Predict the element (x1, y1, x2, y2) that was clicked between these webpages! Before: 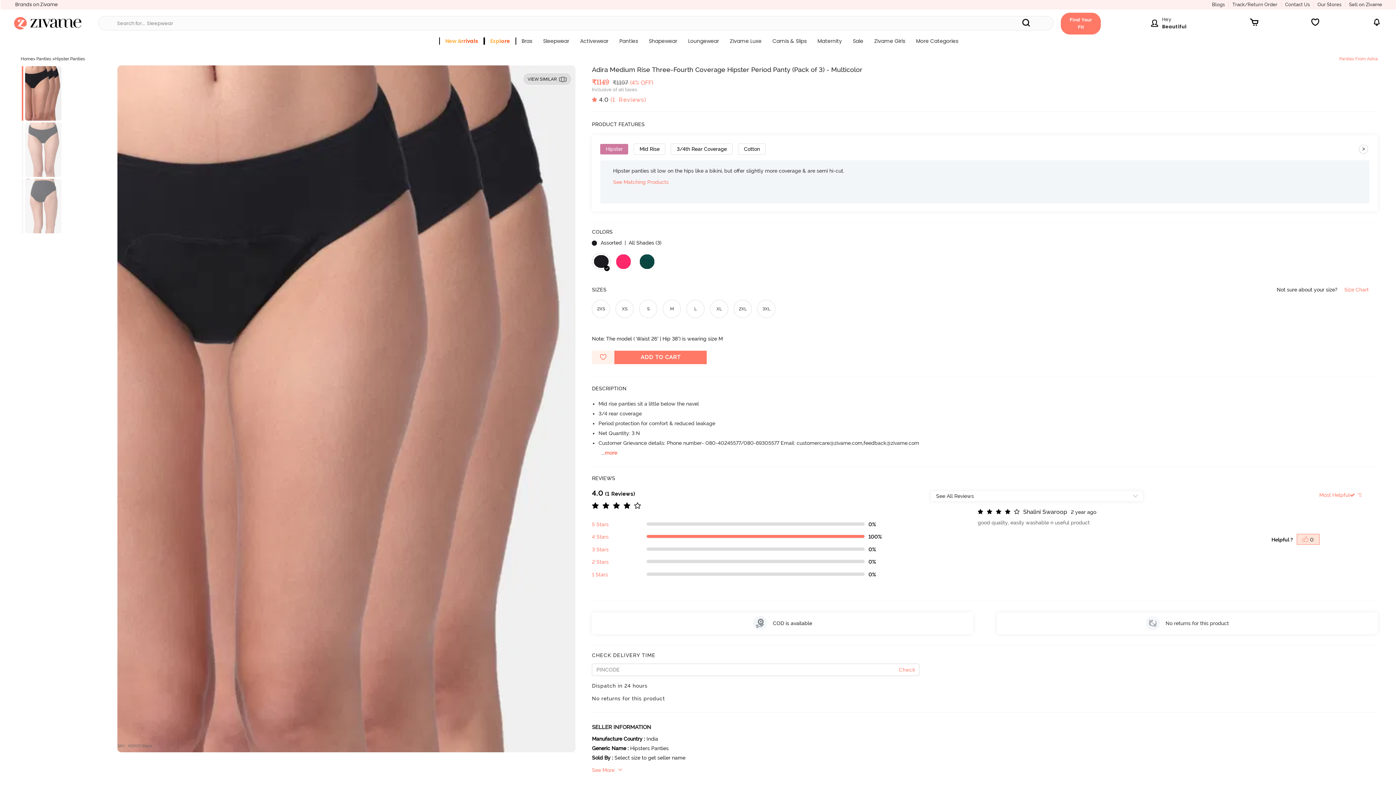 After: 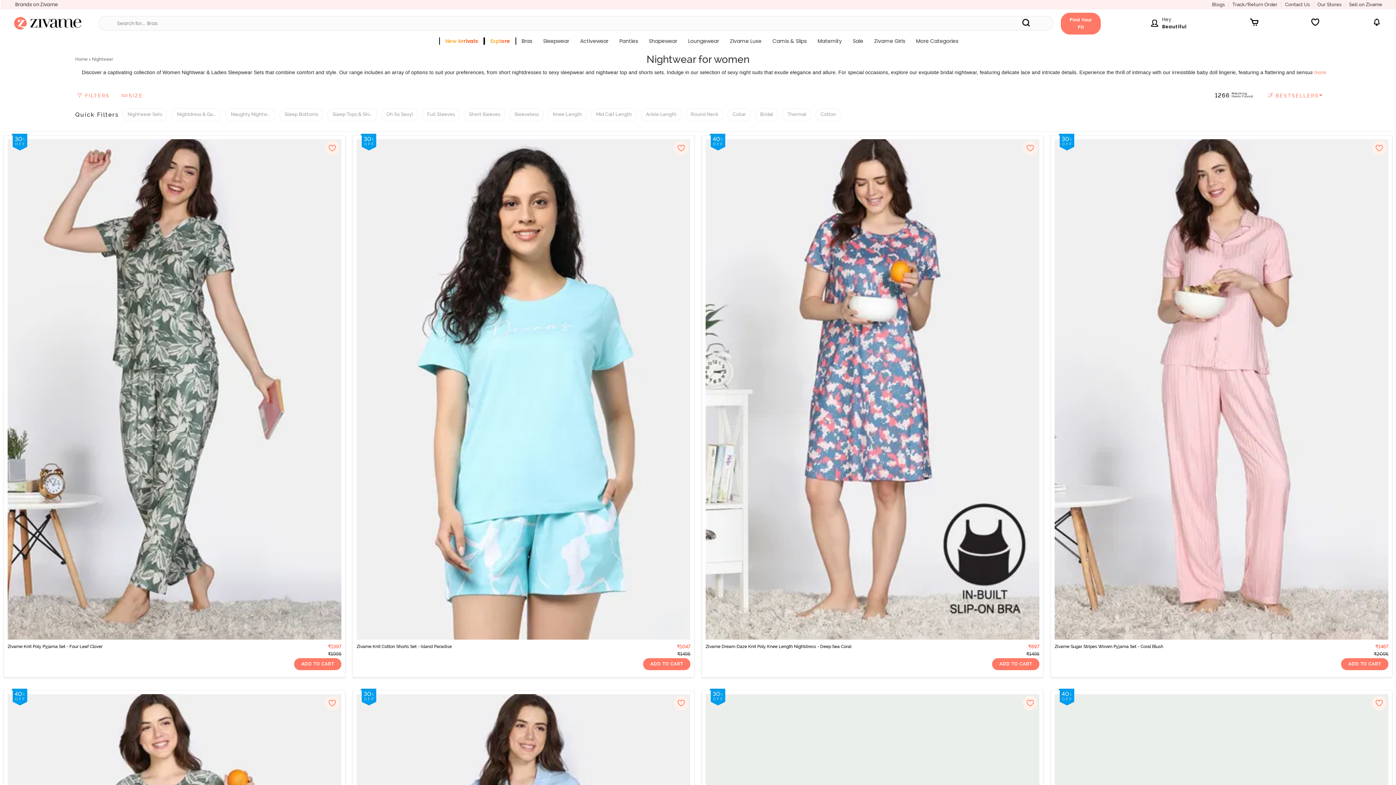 Action: bbox: (537, 36, 574, 49) label: Sleepwear